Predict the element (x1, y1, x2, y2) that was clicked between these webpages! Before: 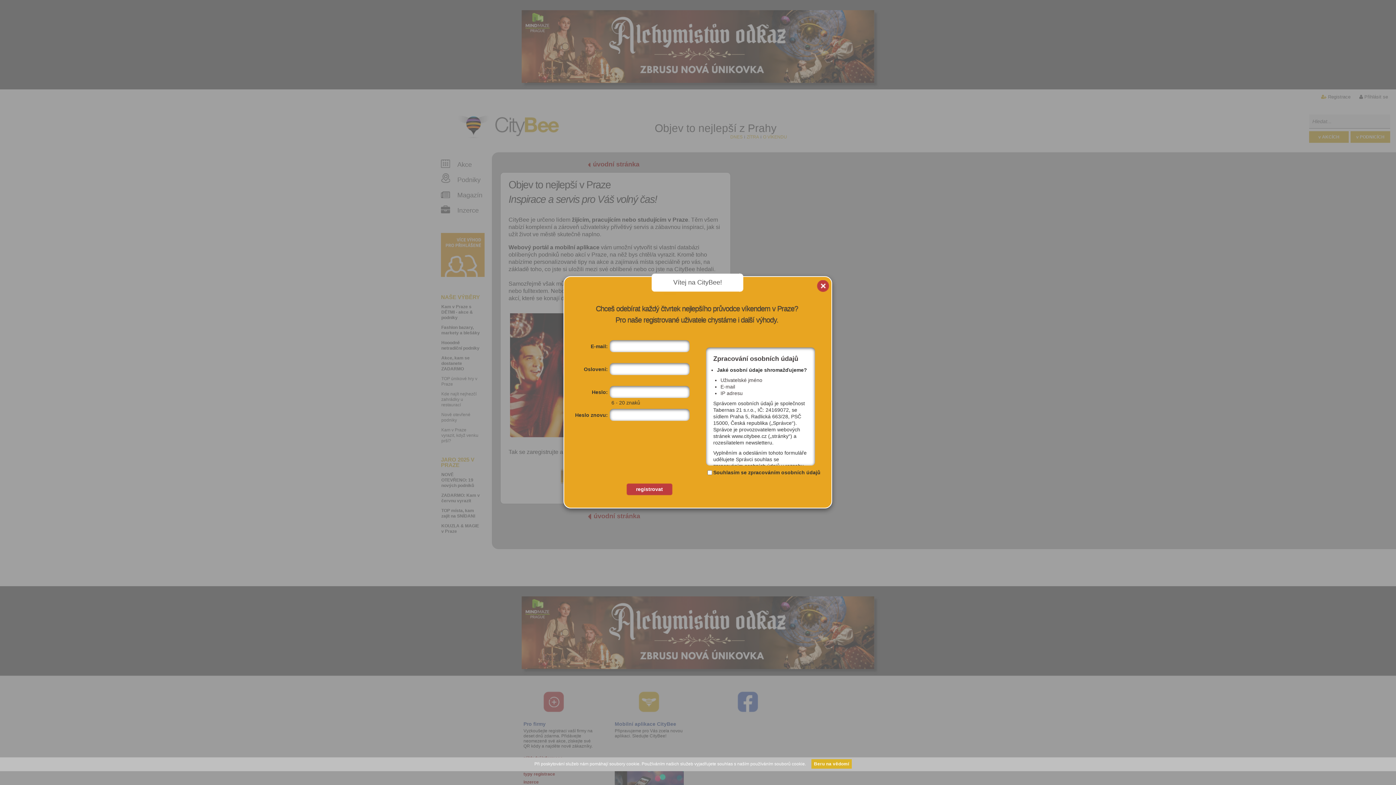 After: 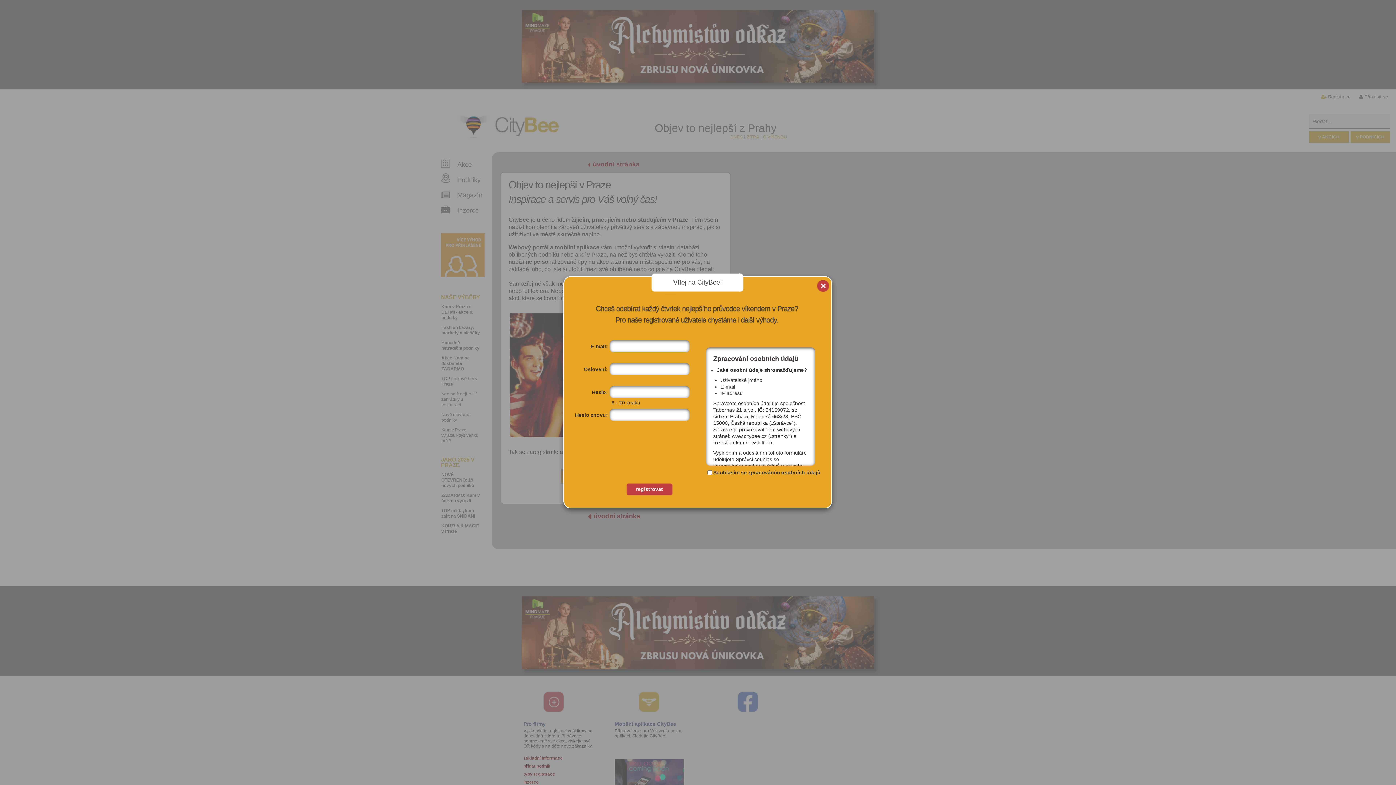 Action: bbox: (811, 759, 852, 769) label: Beru na vědomí